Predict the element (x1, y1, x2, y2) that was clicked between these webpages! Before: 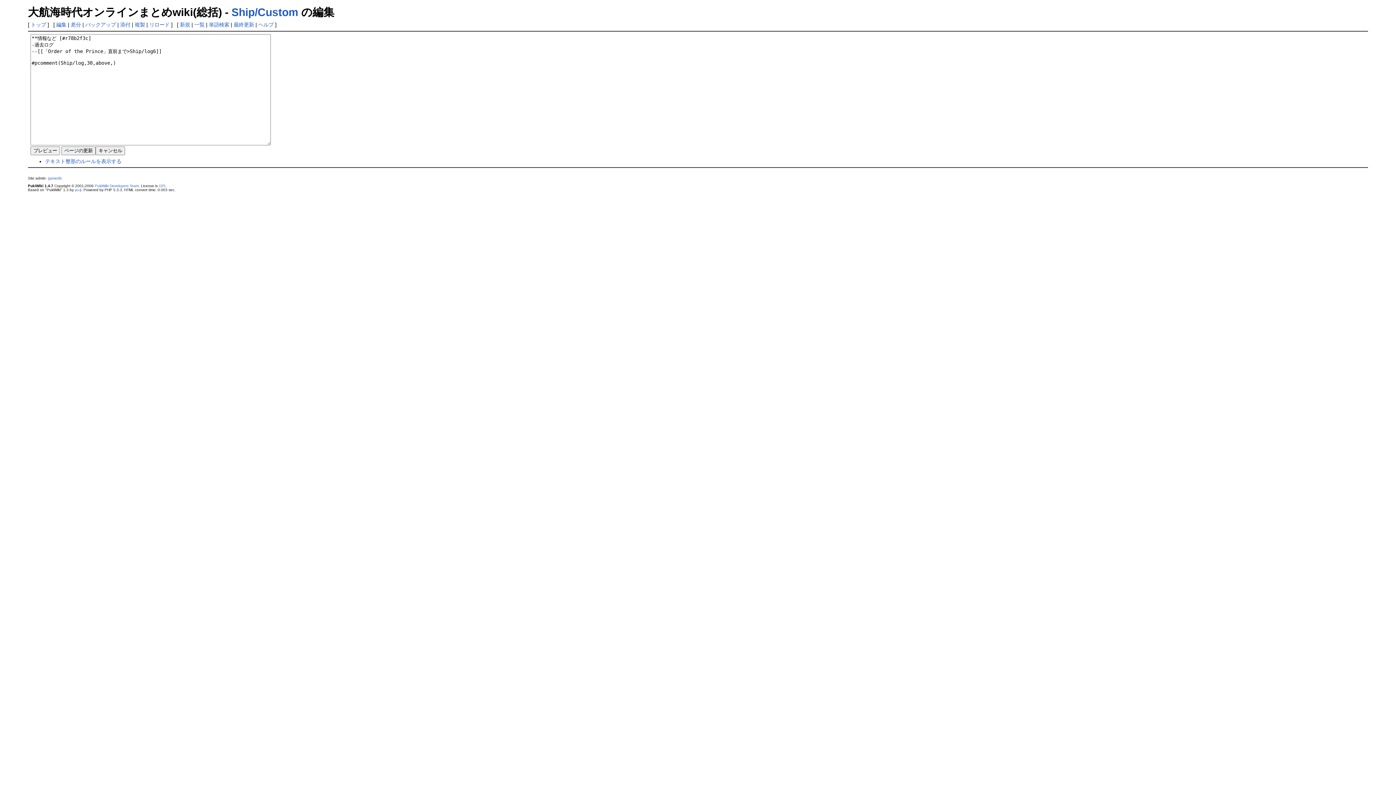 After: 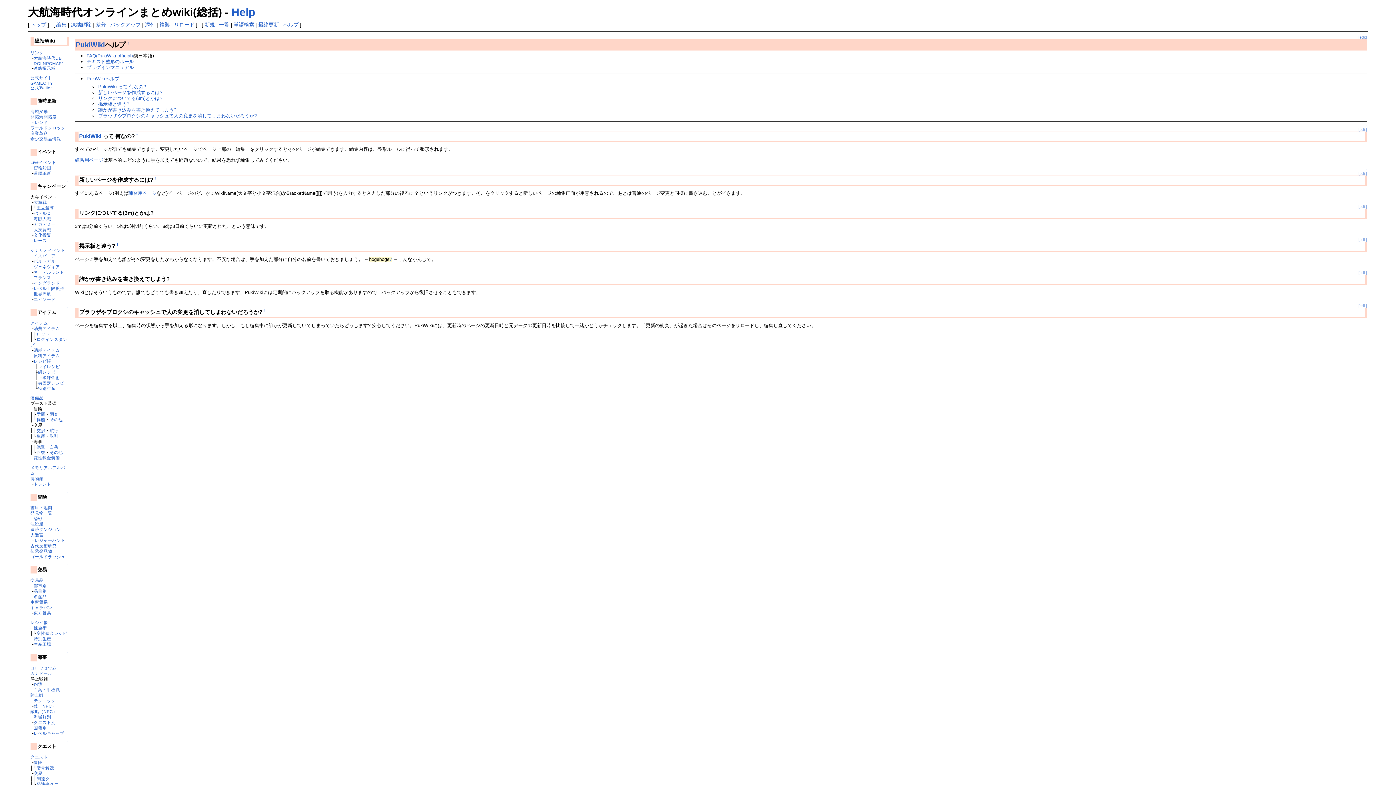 Action: bbox: (258, 21, 273, 27) label: ヘルプ